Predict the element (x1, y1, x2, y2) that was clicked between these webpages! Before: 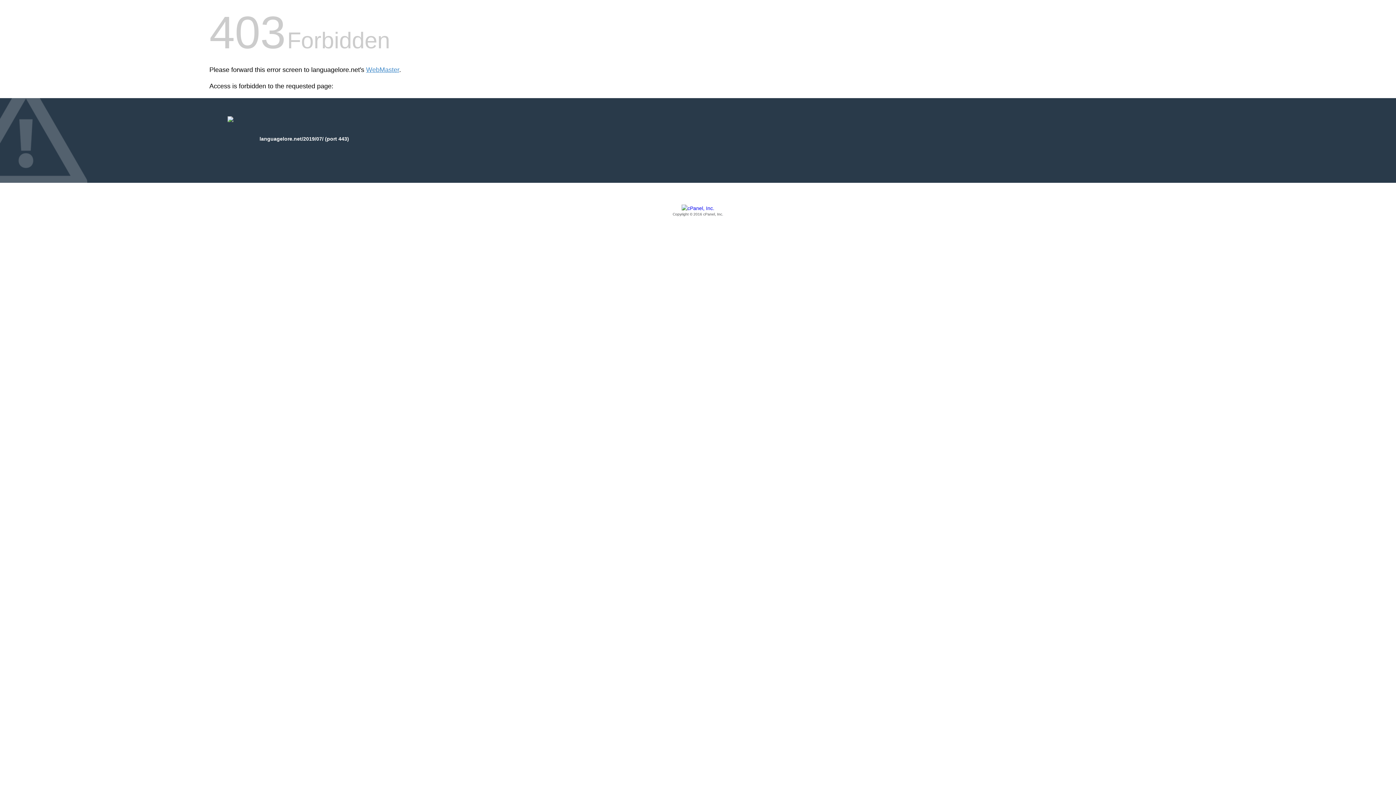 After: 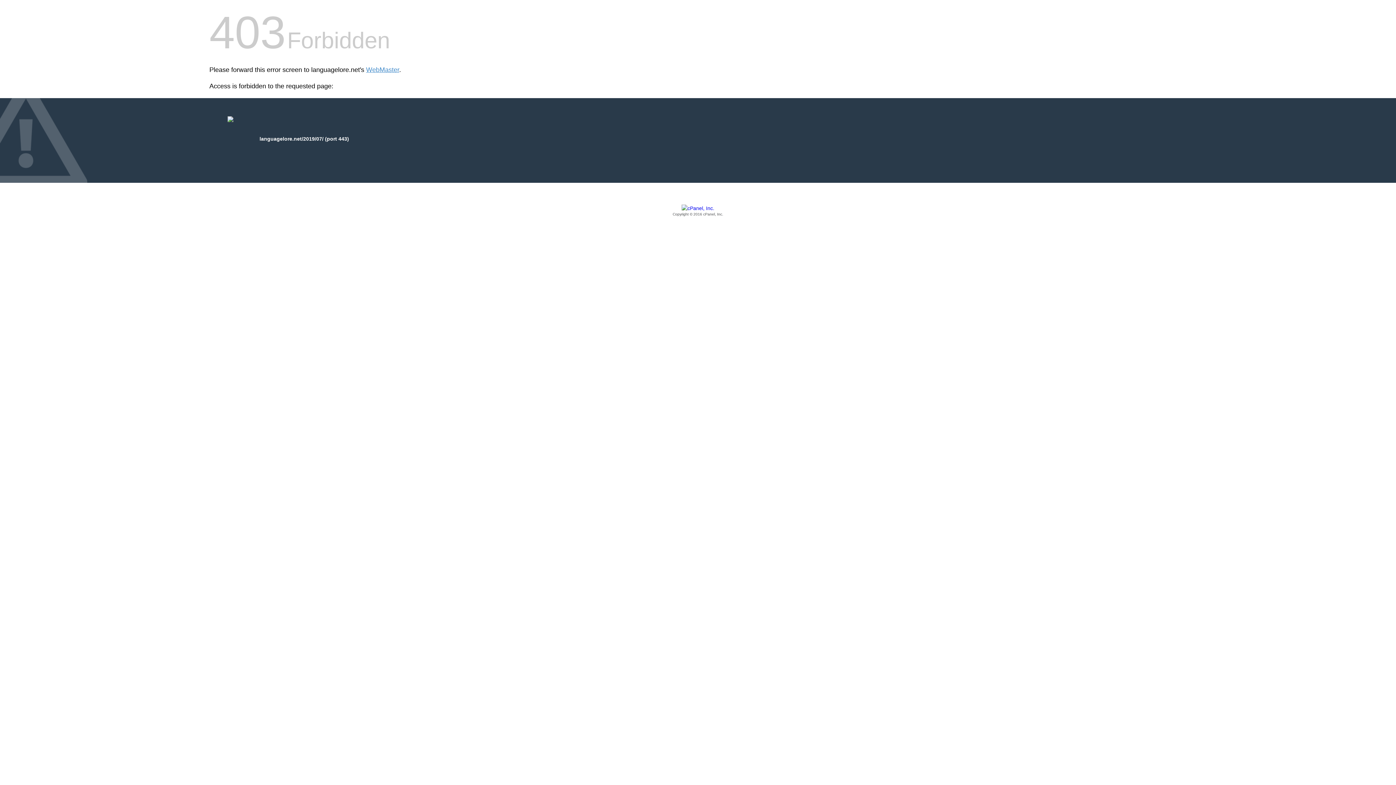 Action: label: Copyright © 2016 cPanel, Inc. bbox: (209, 205, 1186, 217)